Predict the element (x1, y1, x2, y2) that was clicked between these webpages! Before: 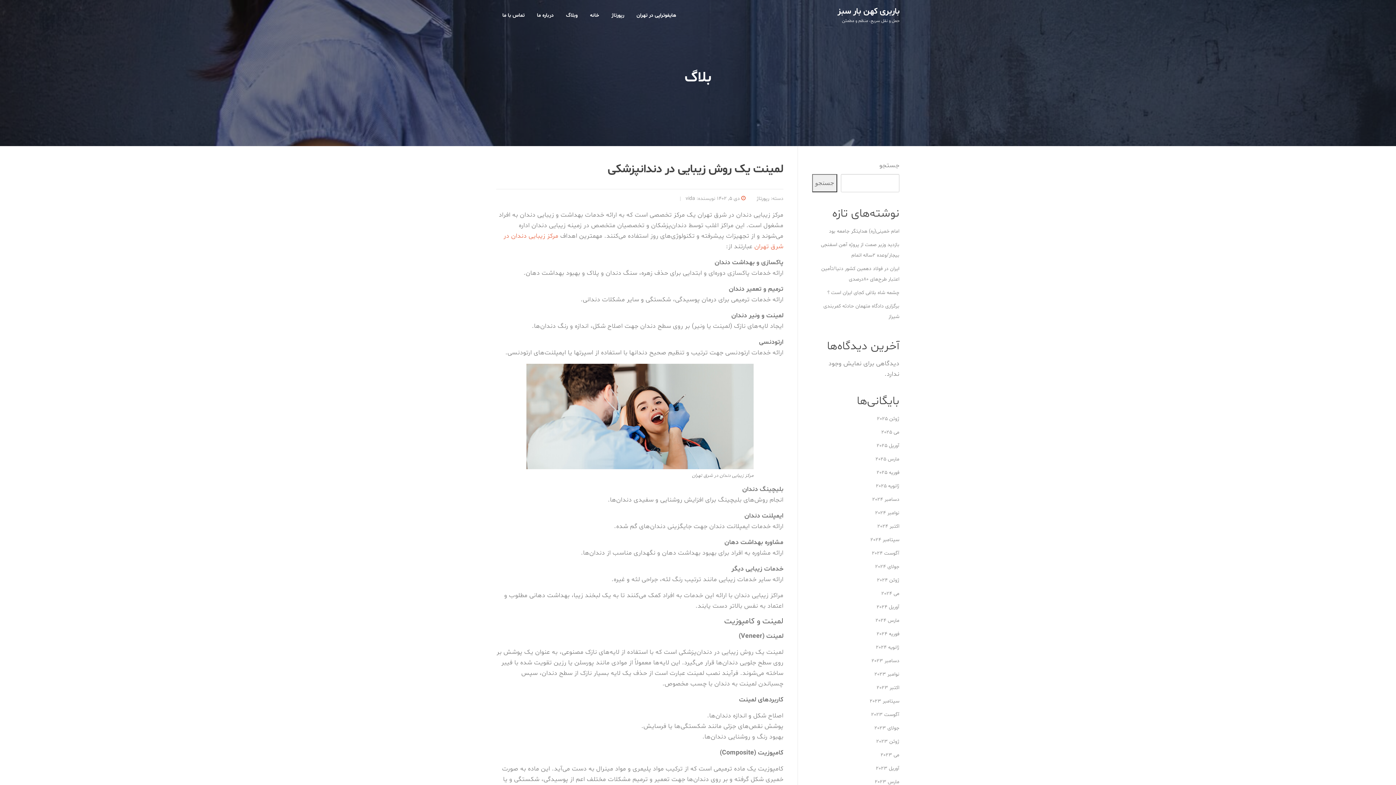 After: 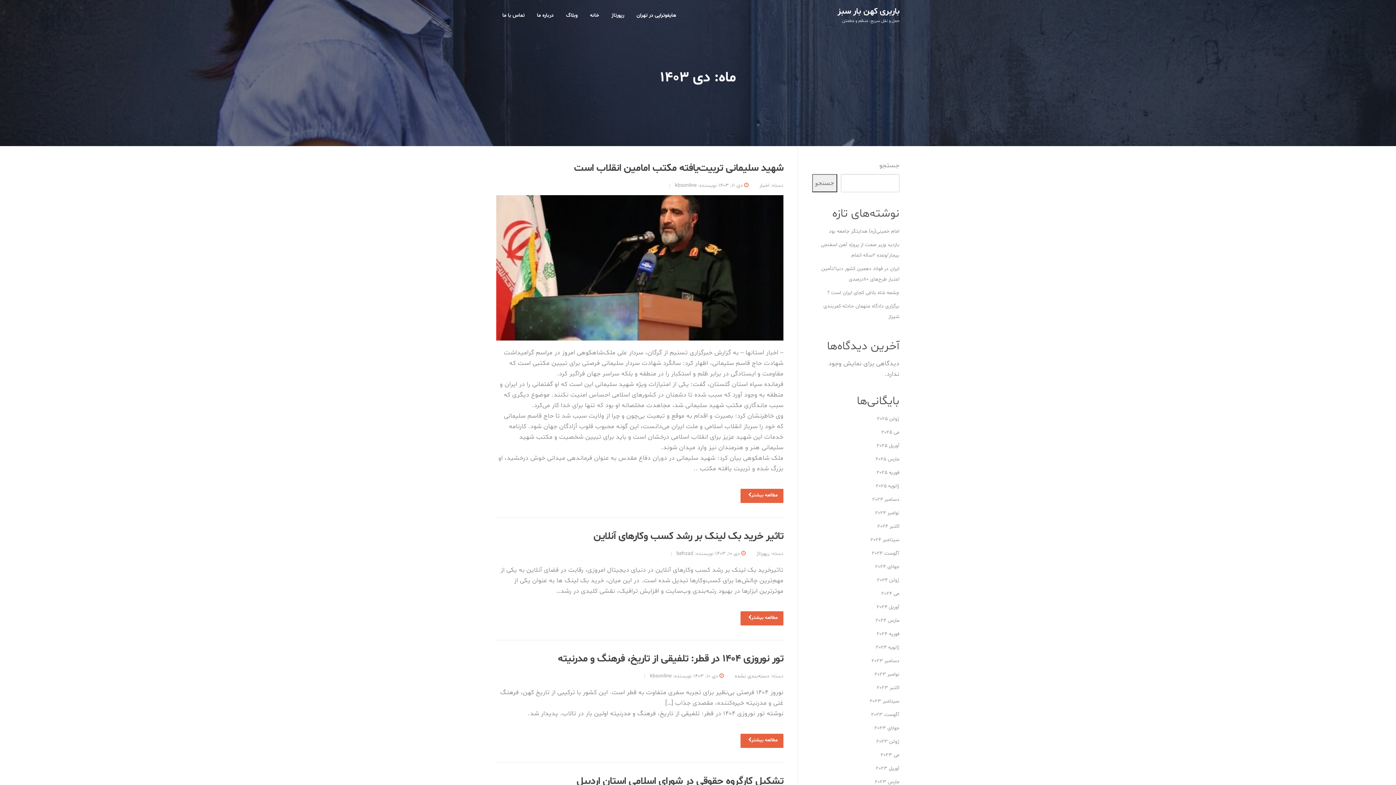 Action: bbox: (872, 496, 899, 503) label: دسامبر 2024